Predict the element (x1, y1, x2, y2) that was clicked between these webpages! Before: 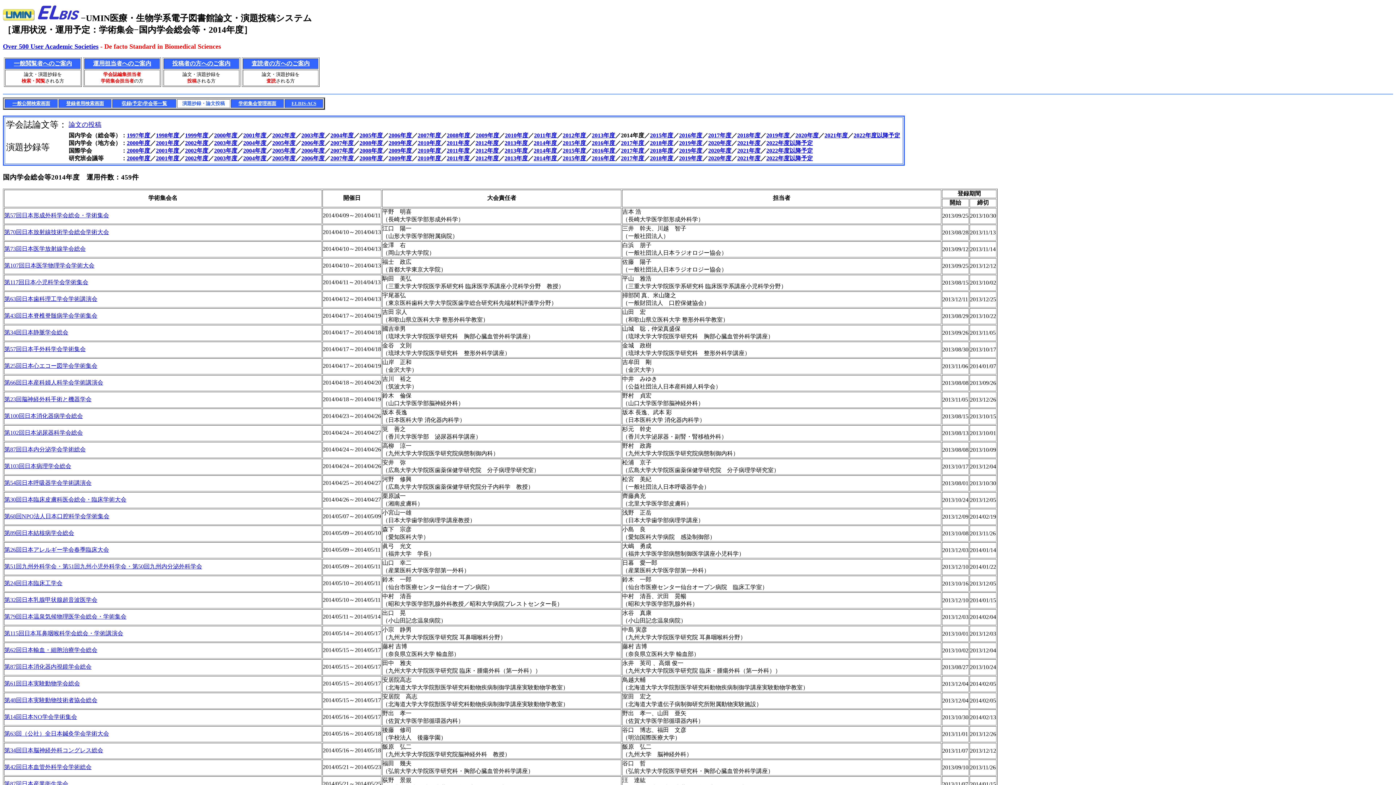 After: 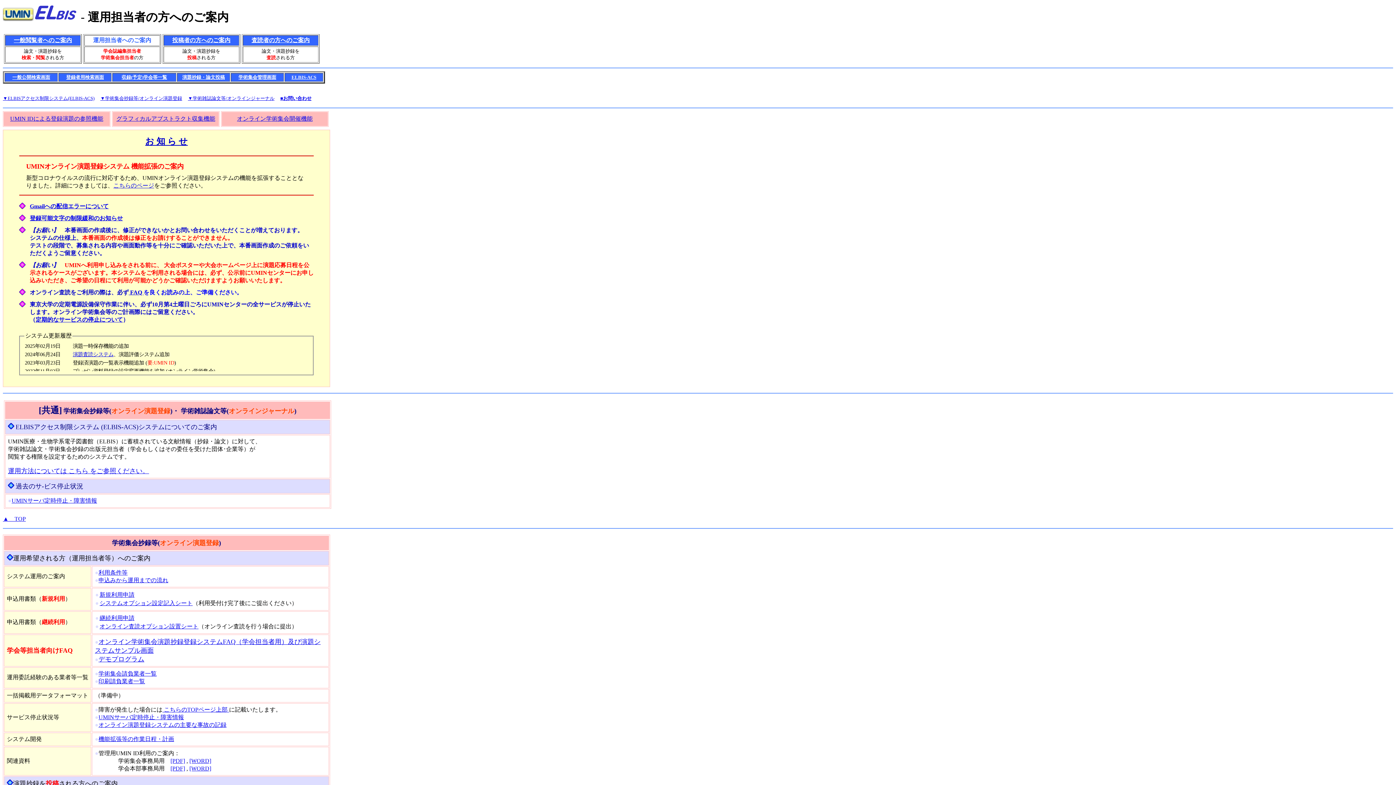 Action: label: 運用担当者へのご案内 bbox: (93, 60, 151, 66)